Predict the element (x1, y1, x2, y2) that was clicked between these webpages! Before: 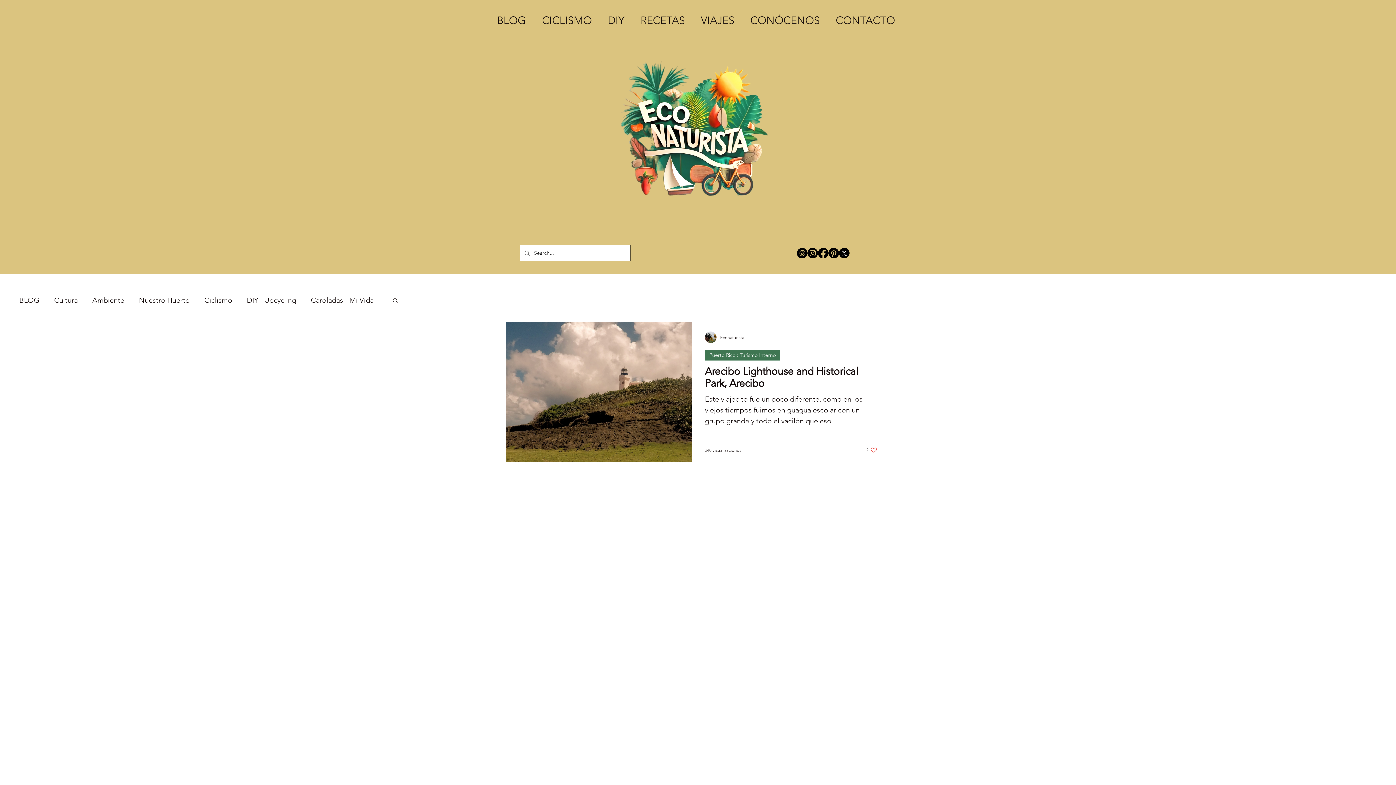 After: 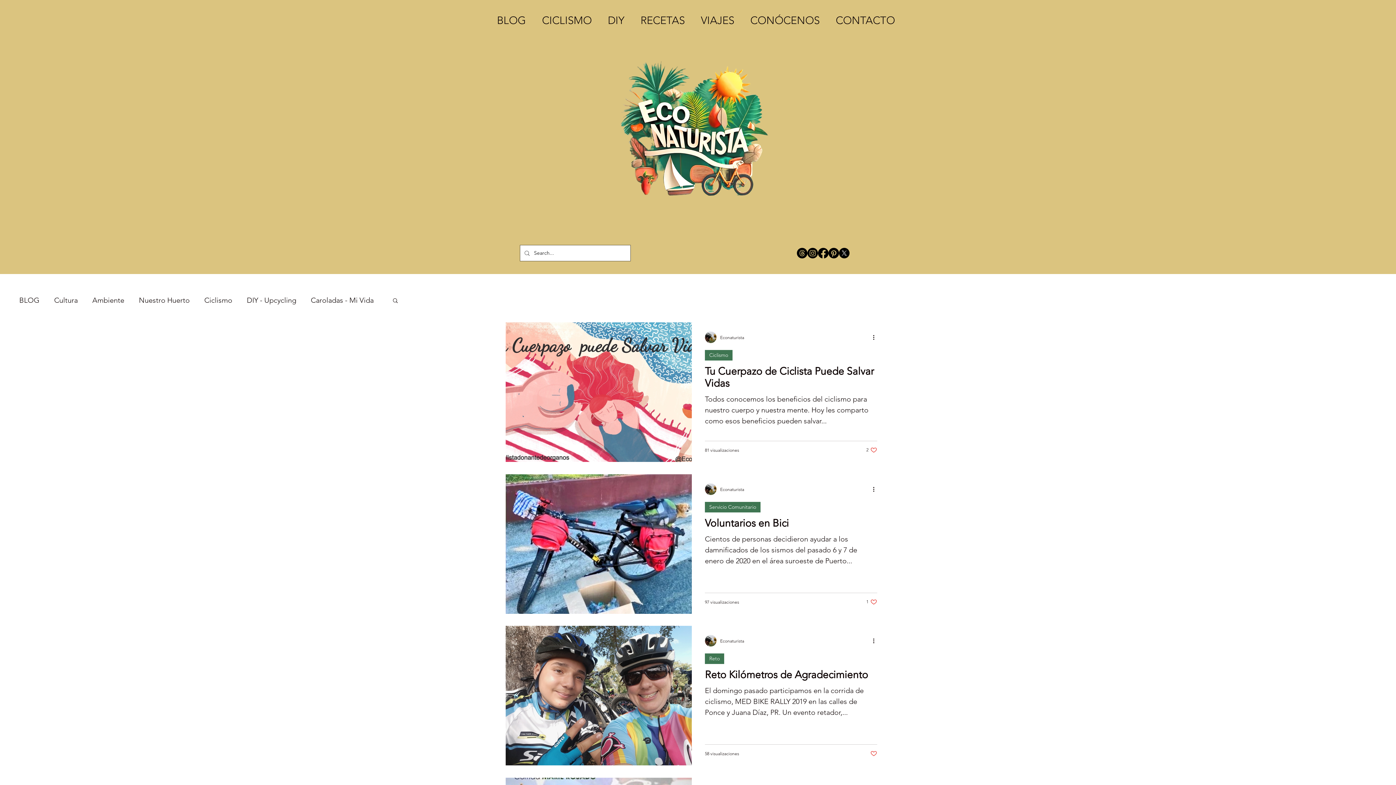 Action: label: Ciclismo bbox: (204, 295, 232, 304)